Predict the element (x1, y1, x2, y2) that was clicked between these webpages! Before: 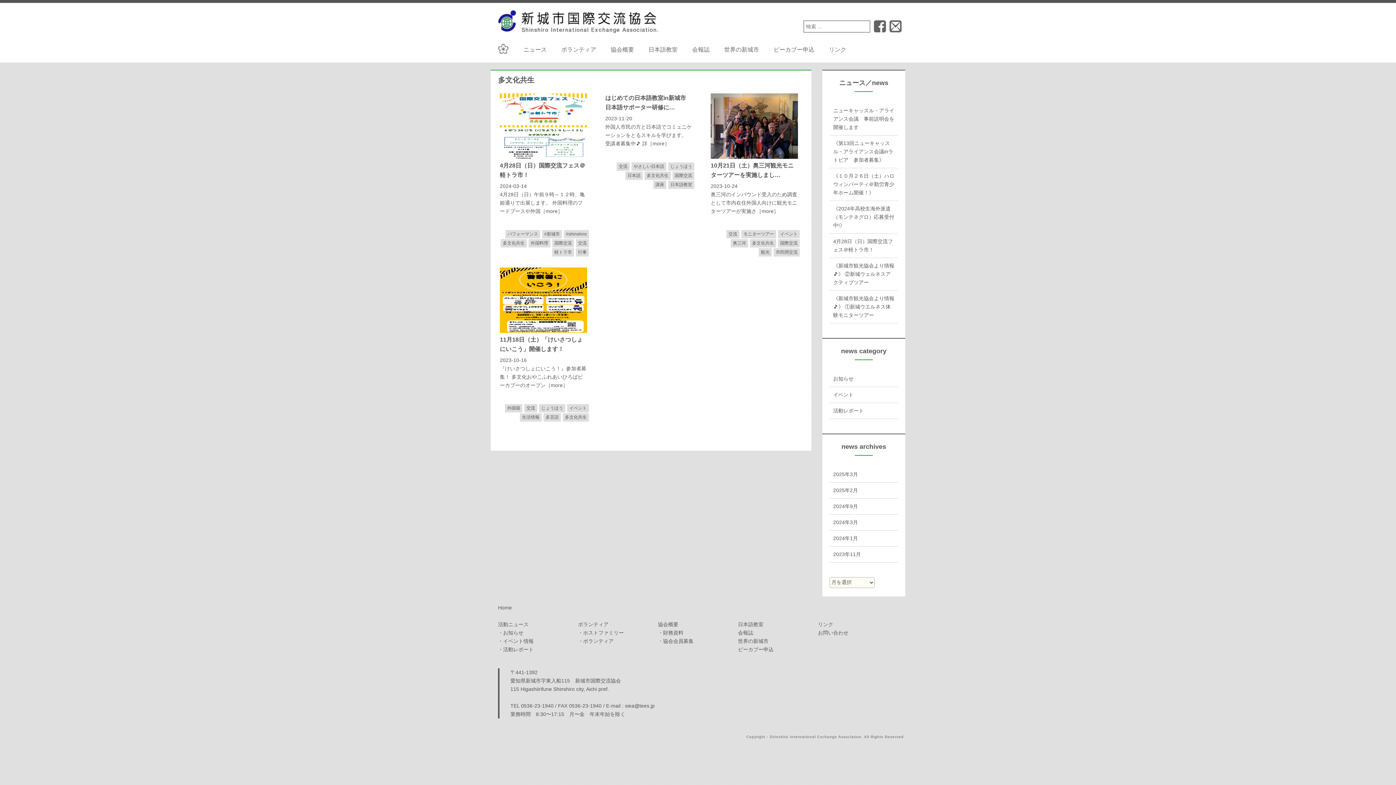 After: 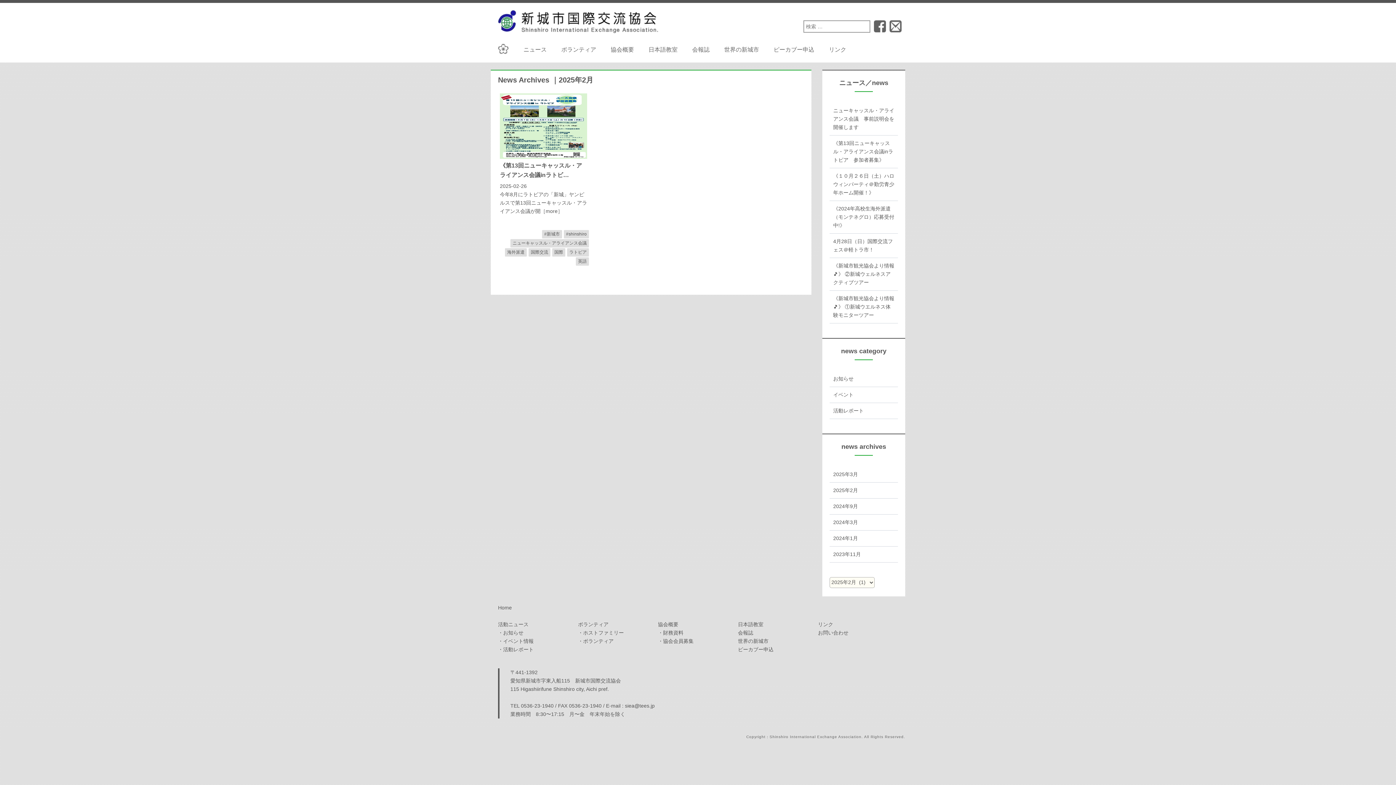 Action: label: 2025年2月 bbox: (829, 482, 898, 498)